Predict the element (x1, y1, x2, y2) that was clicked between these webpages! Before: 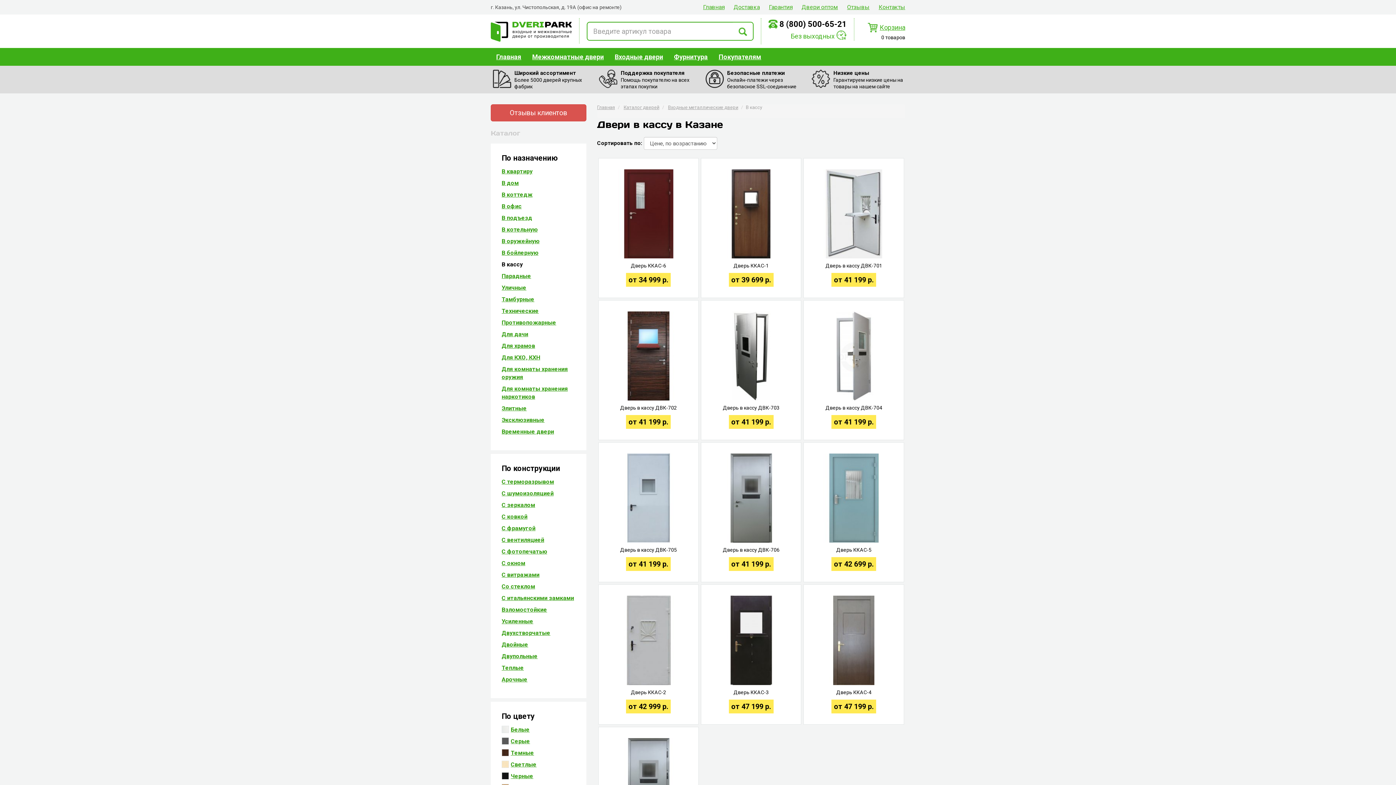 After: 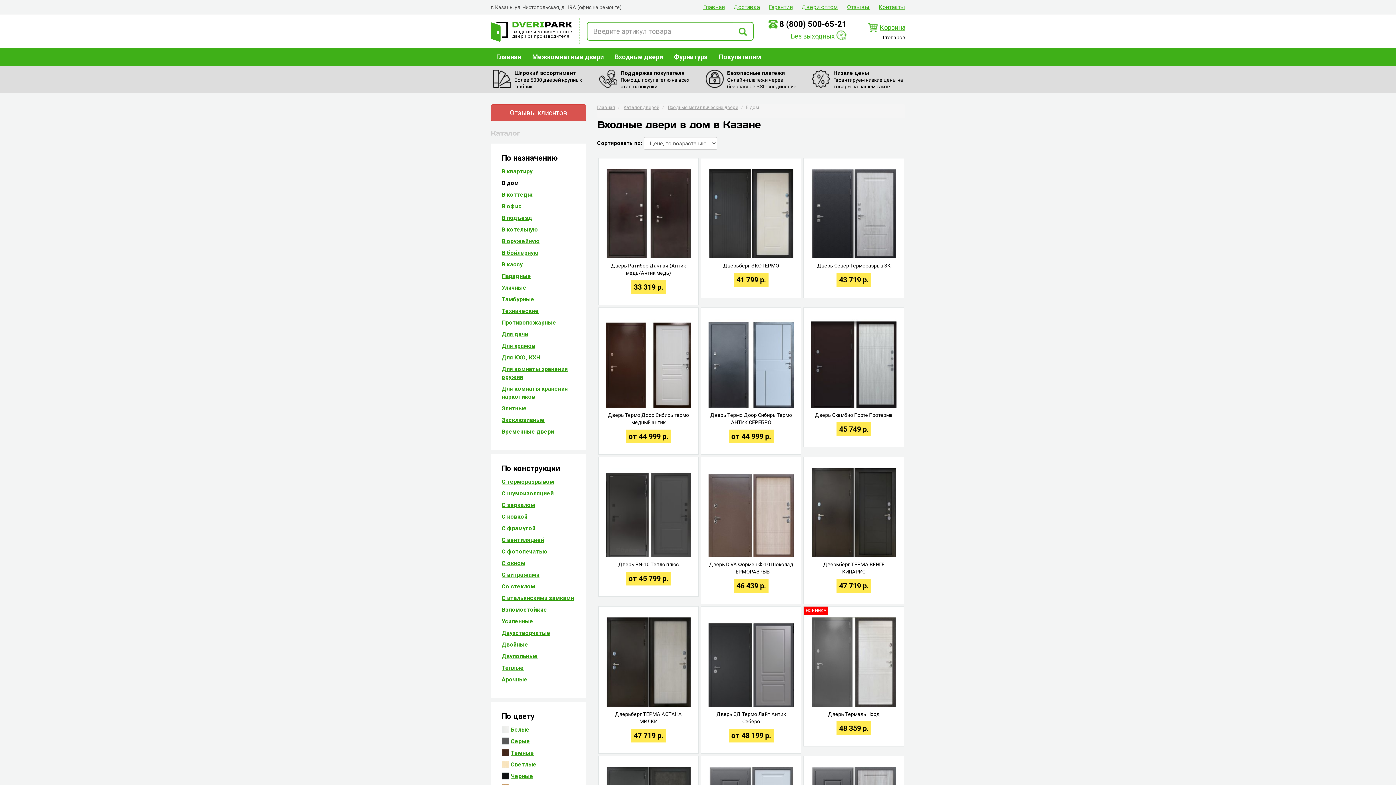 Action: bbox: (501, 179, 518, 186) label: В дом